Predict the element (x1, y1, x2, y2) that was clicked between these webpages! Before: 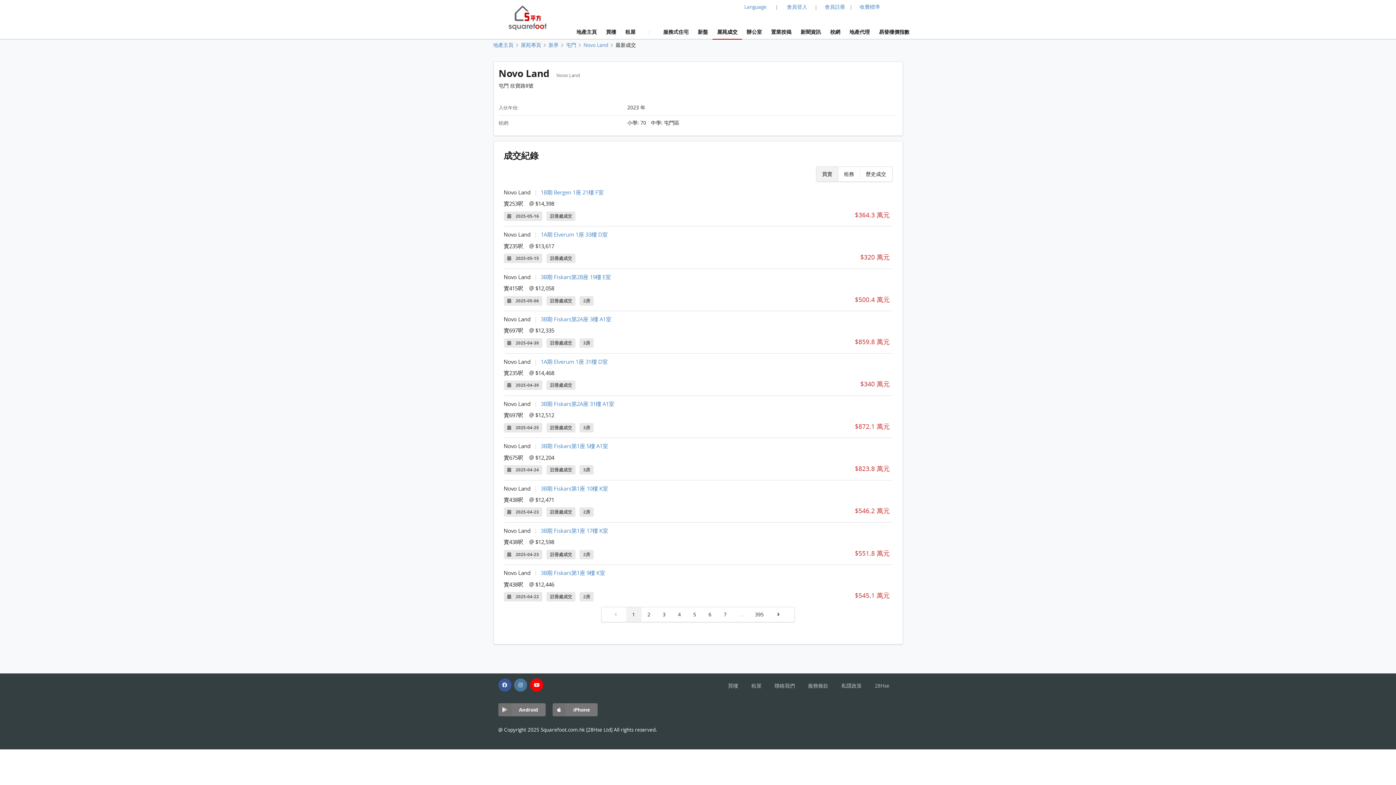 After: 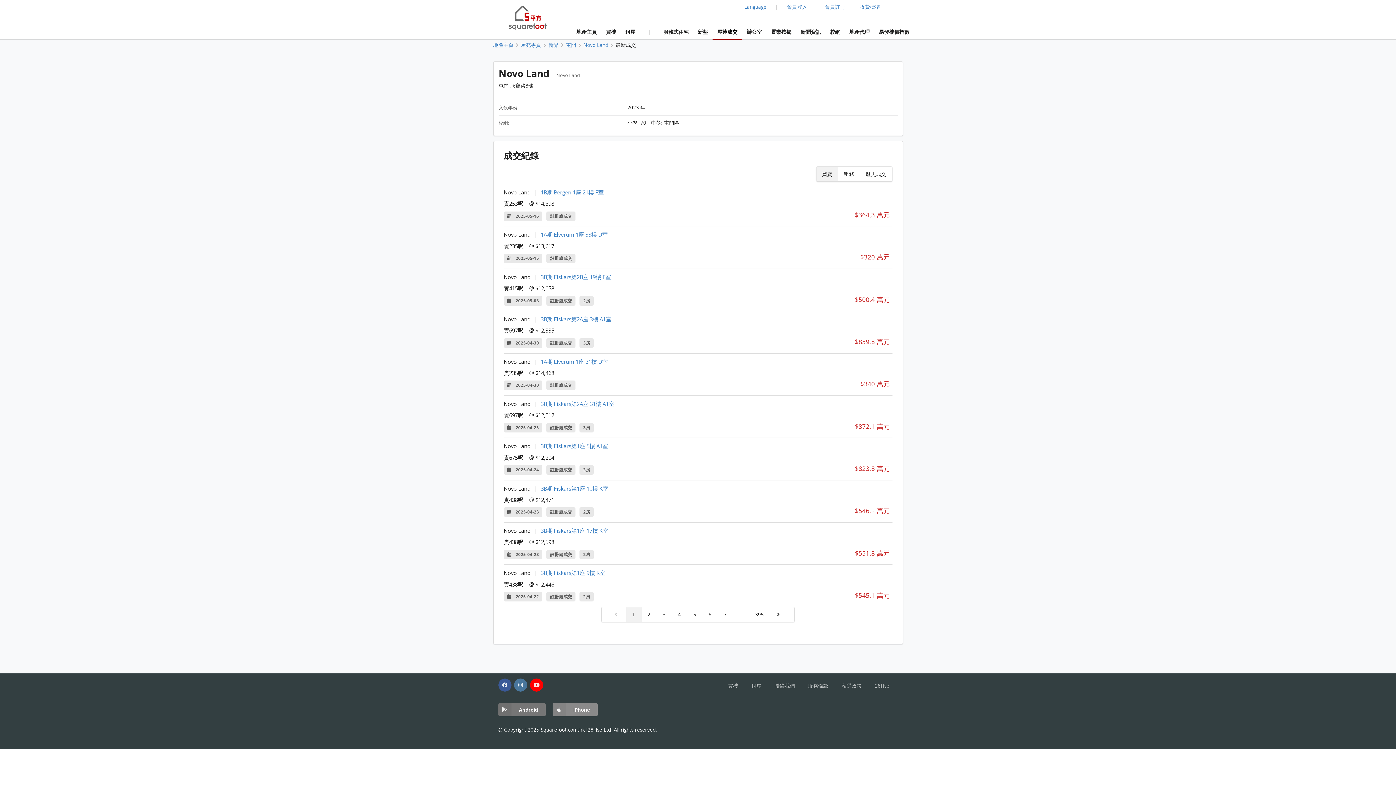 Action: label: iPhone bbox: (552, 703, 597, 716)